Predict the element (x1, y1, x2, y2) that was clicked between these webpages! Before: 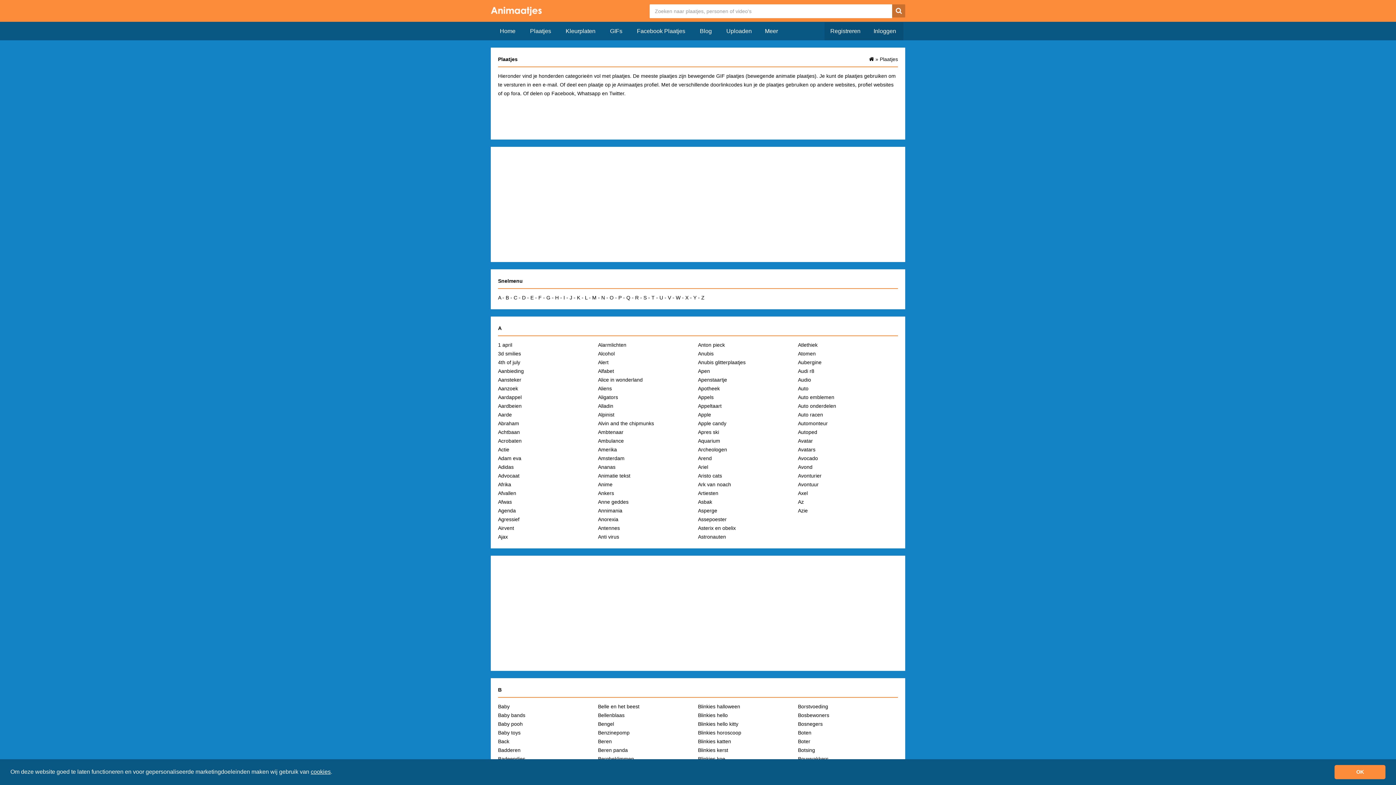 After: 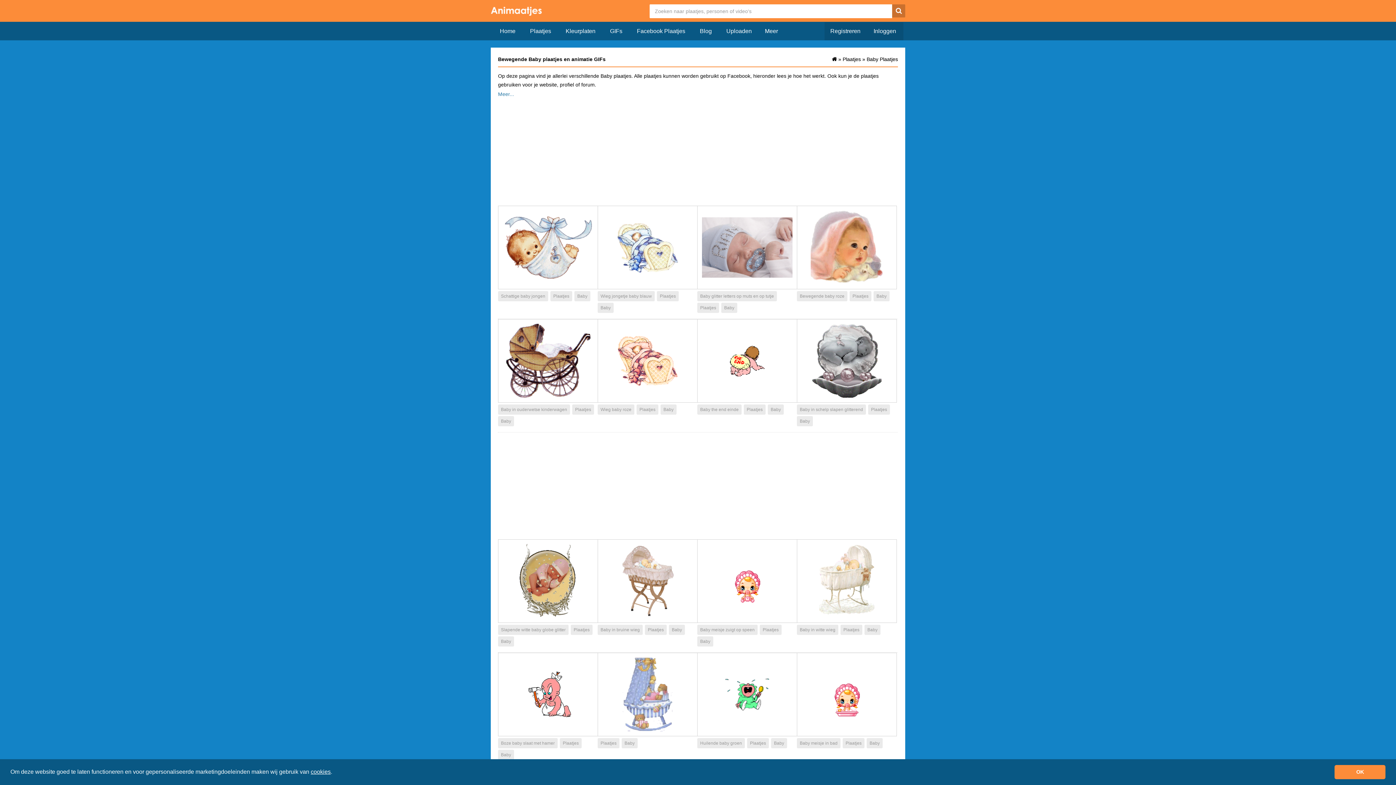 Action: bbox: (498, 704, 509, 709) label: Baby